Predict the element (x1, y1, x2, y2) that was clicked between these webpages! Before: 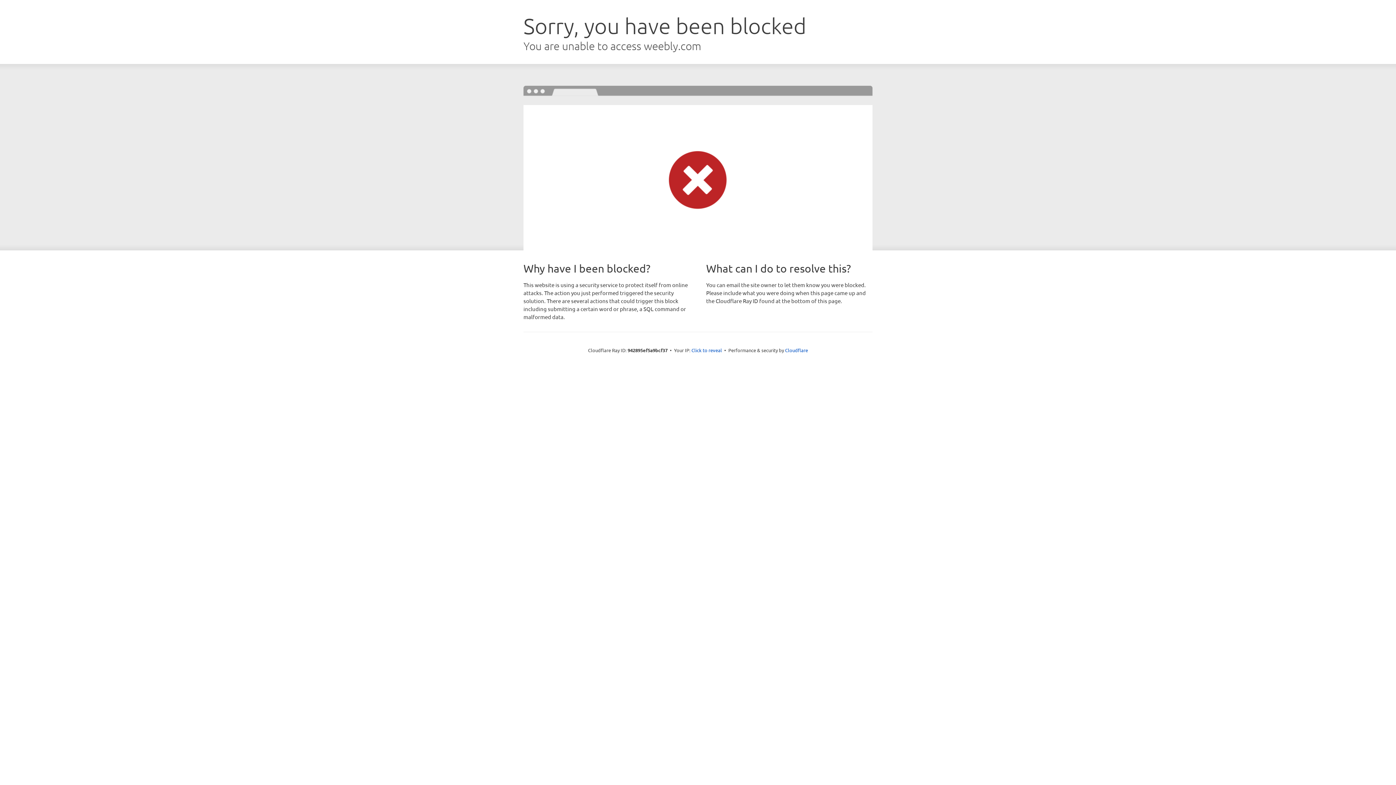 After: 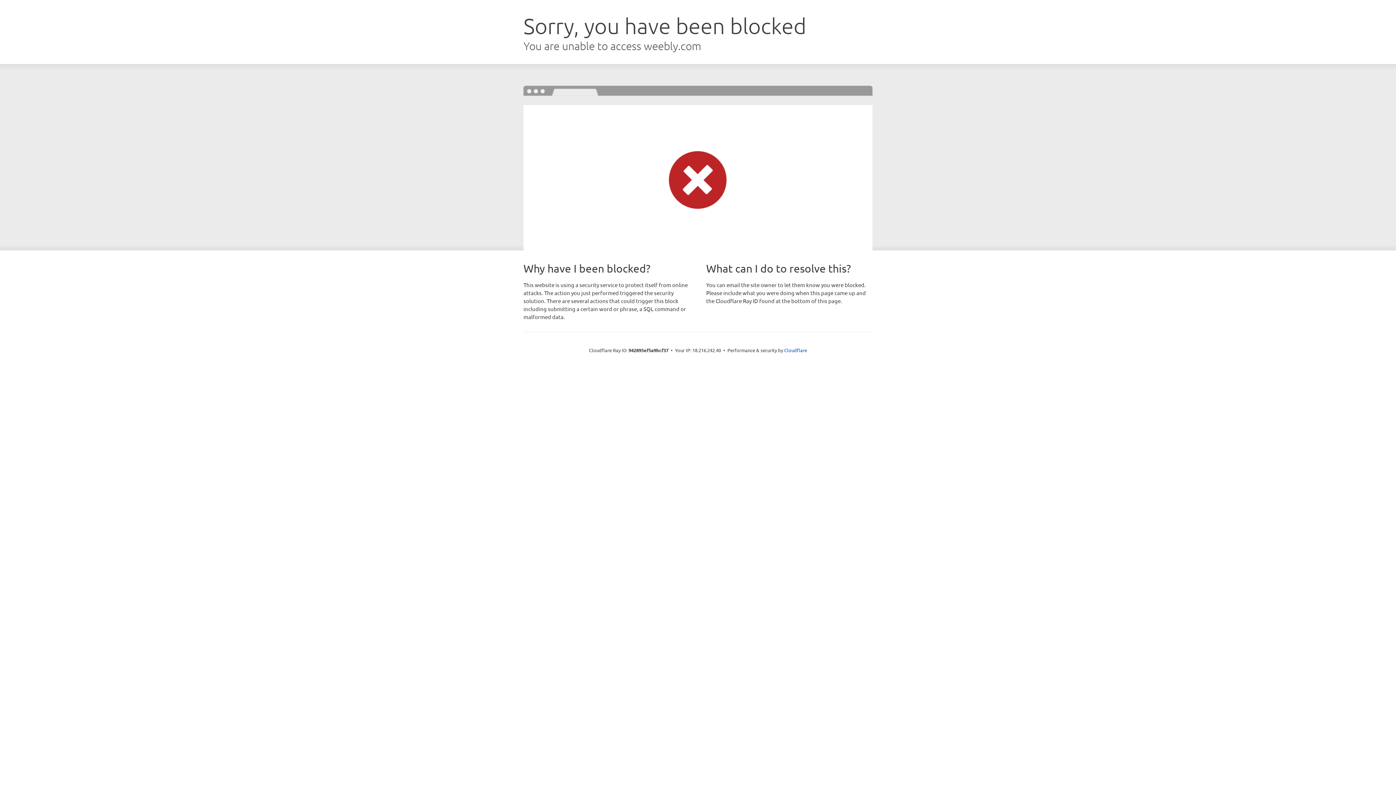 Action: label: Click to reveal bbox: (691, 346, 722, 353)